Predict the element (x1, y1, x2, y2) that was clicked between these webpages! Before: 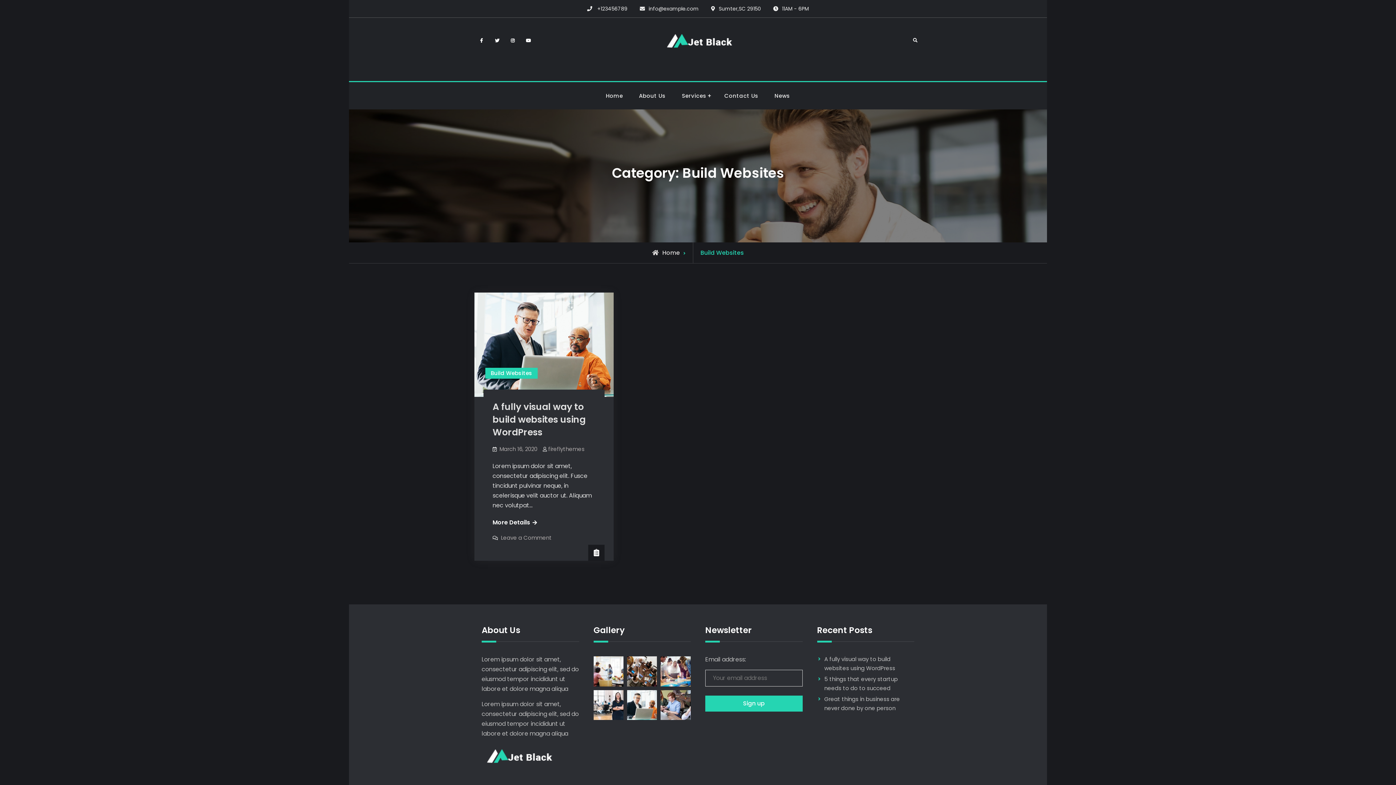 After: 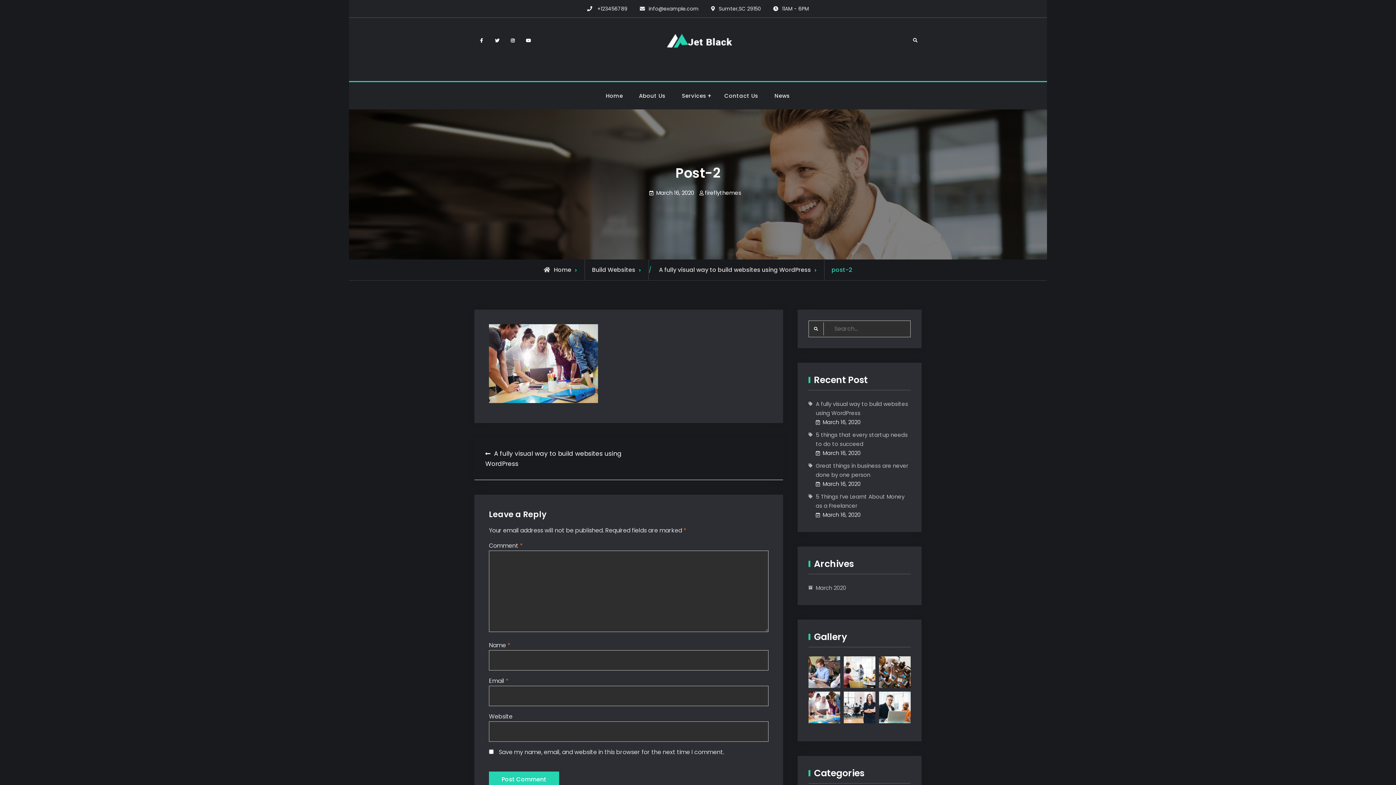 Action: bbox: (660, 667, 690, 675)